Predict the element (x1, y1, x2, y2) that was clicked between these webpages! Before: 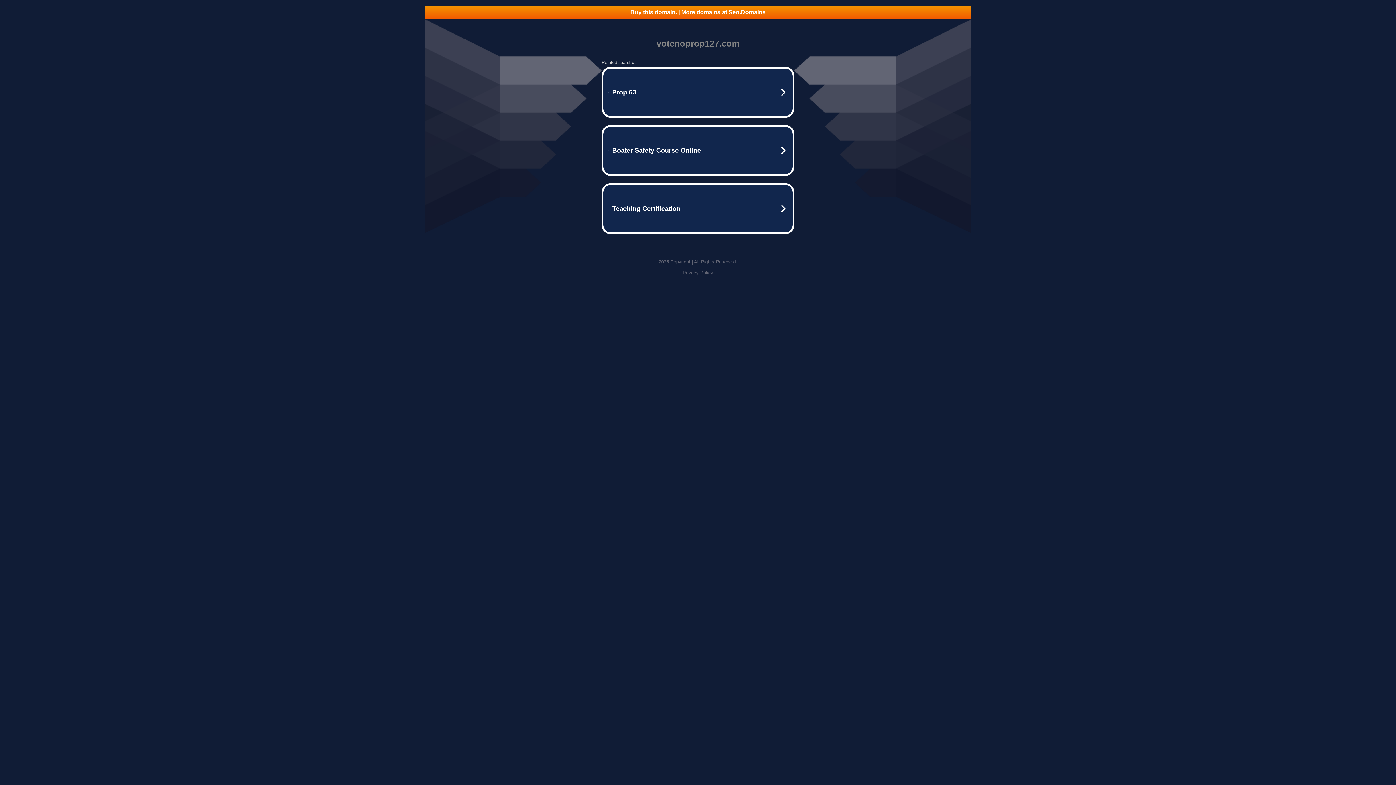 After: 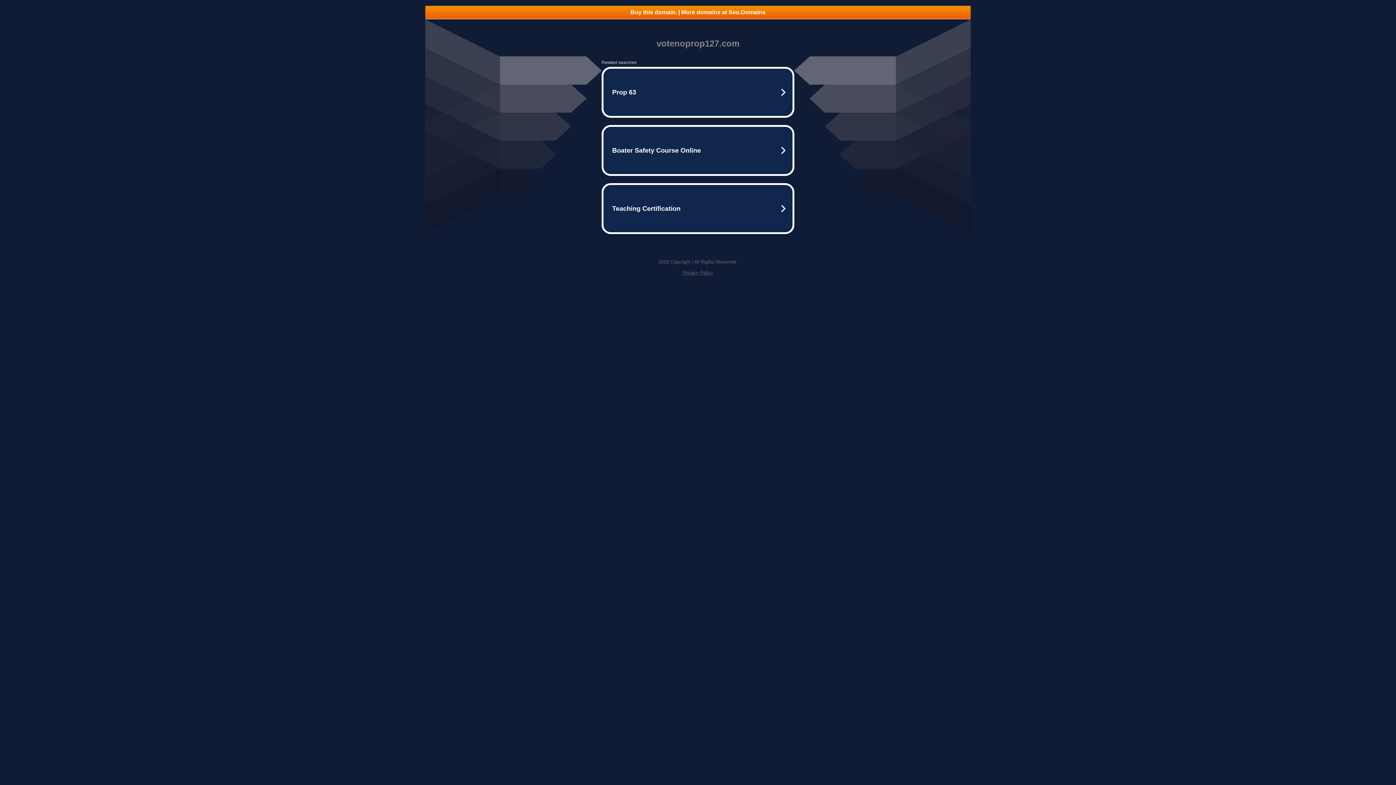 Action: label: Buy this domain. | More domains at Seo.Domains bbox: (425, 5, 970, 18)